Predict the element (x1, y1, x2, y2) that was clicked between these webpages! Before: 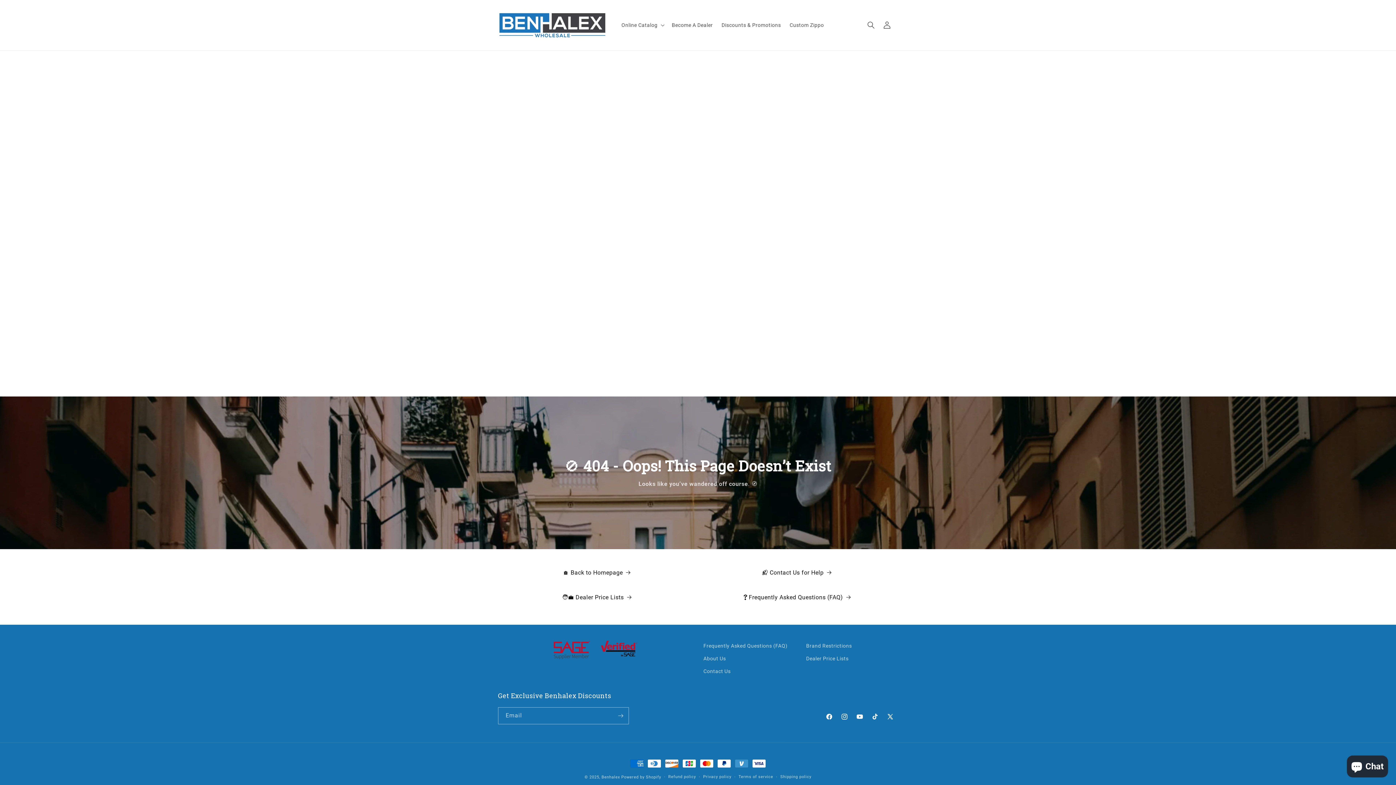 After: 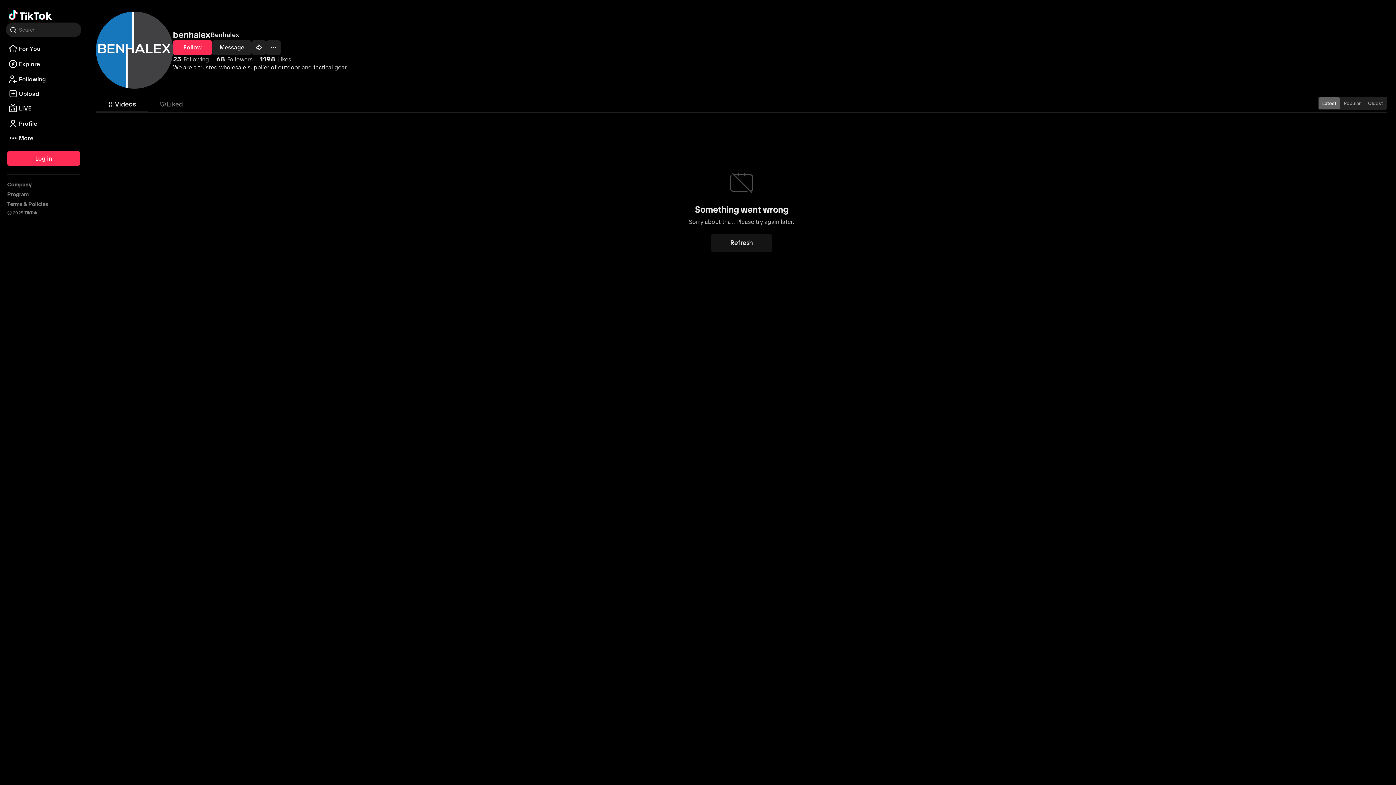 Action: label: TikTok bbox: (867, 709, 882, 724)